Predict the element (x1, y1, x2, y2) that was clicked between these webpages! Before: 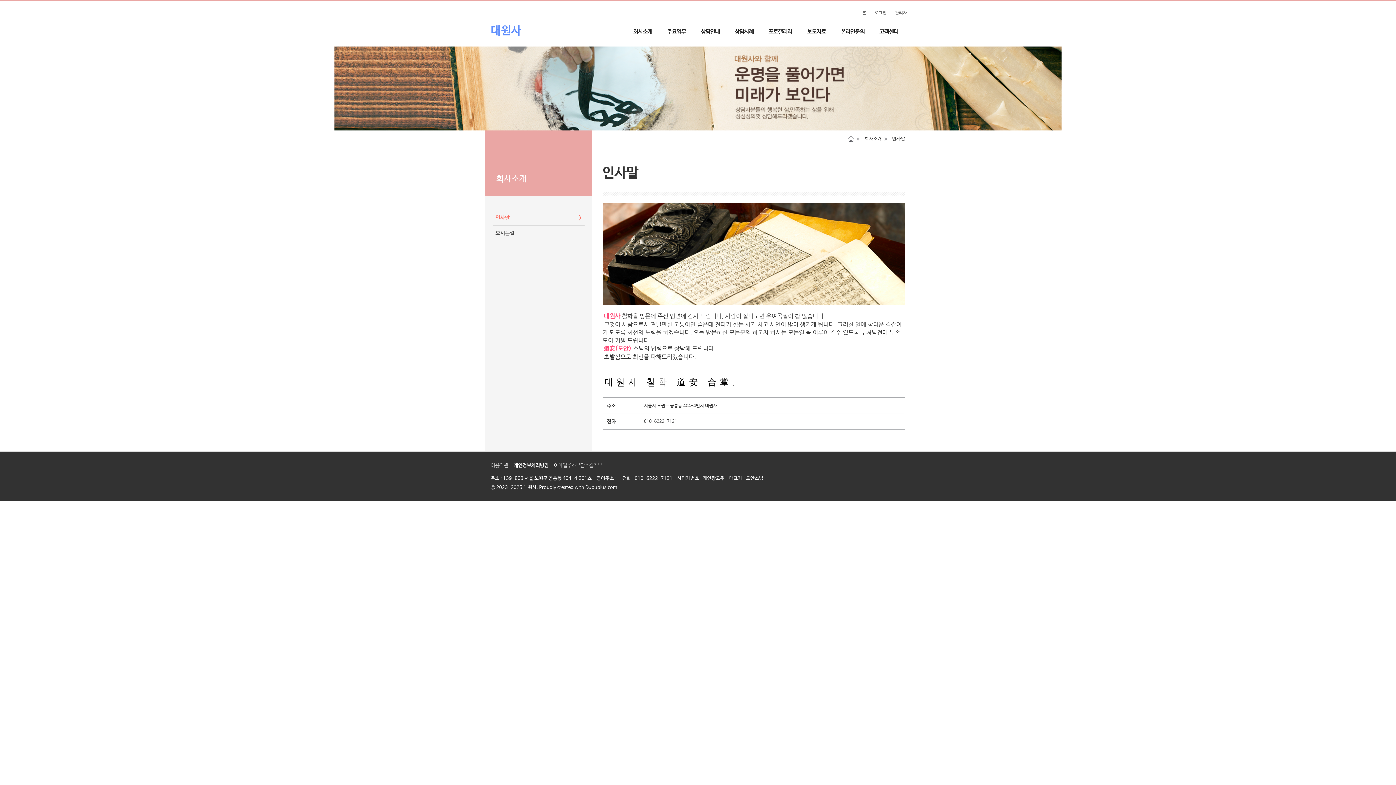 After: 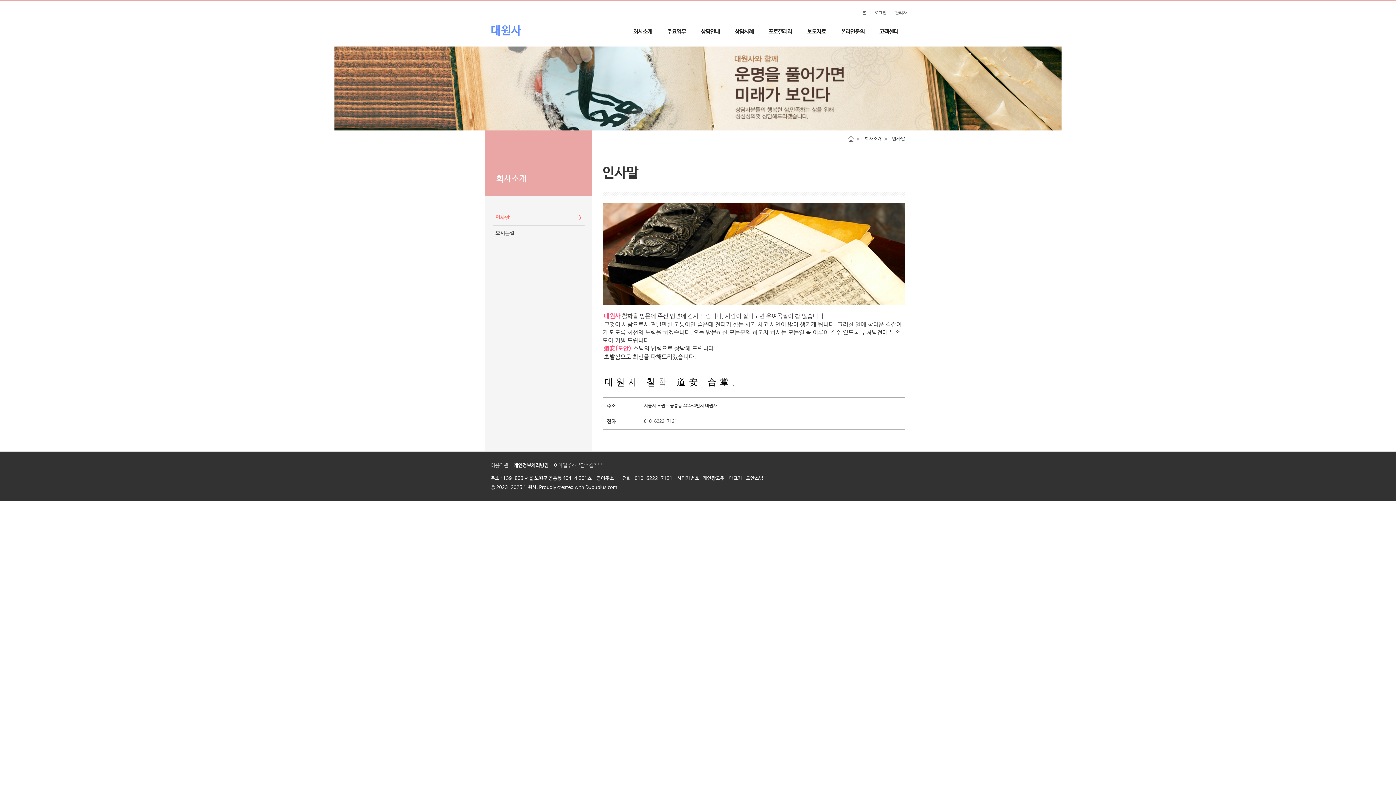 Action: bbox: (495, 214, 509, 221) label: 인사말